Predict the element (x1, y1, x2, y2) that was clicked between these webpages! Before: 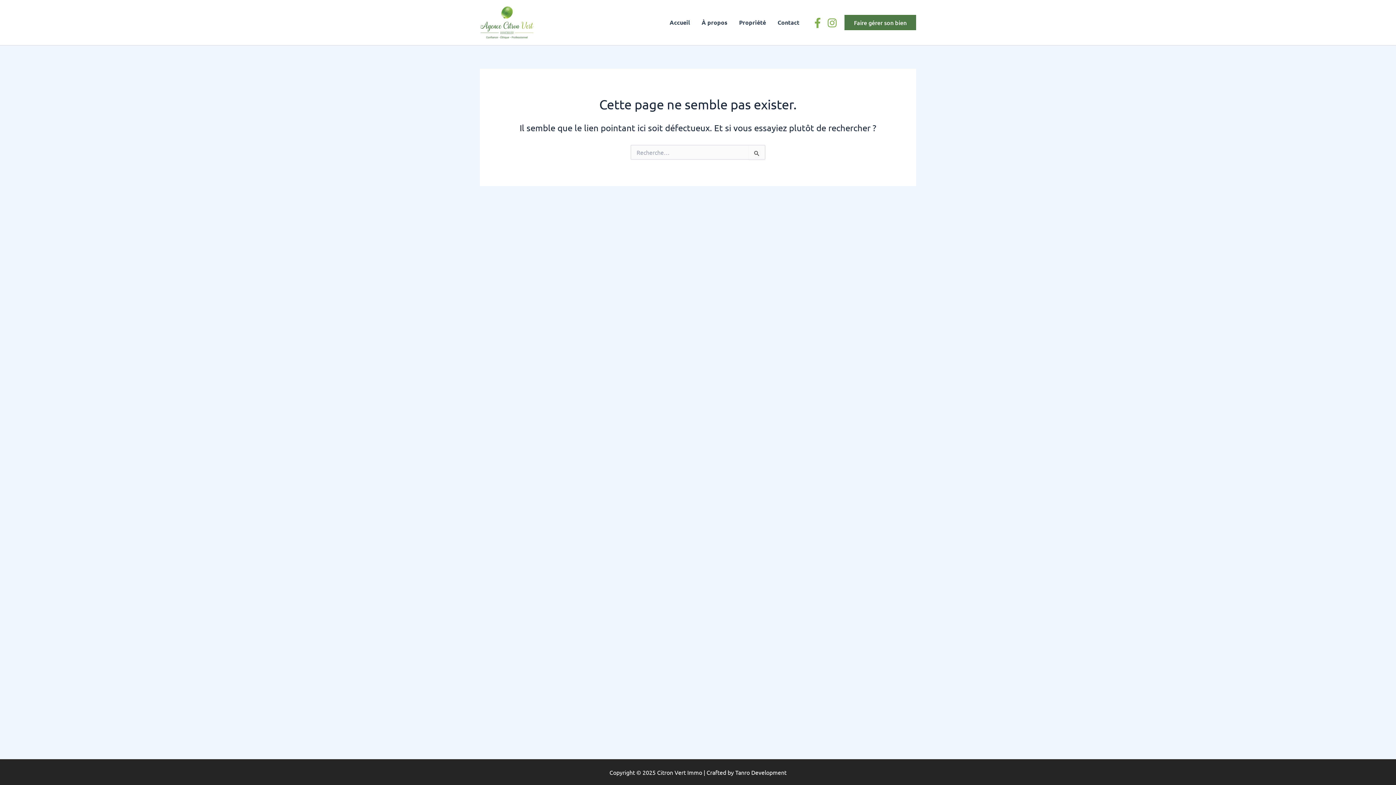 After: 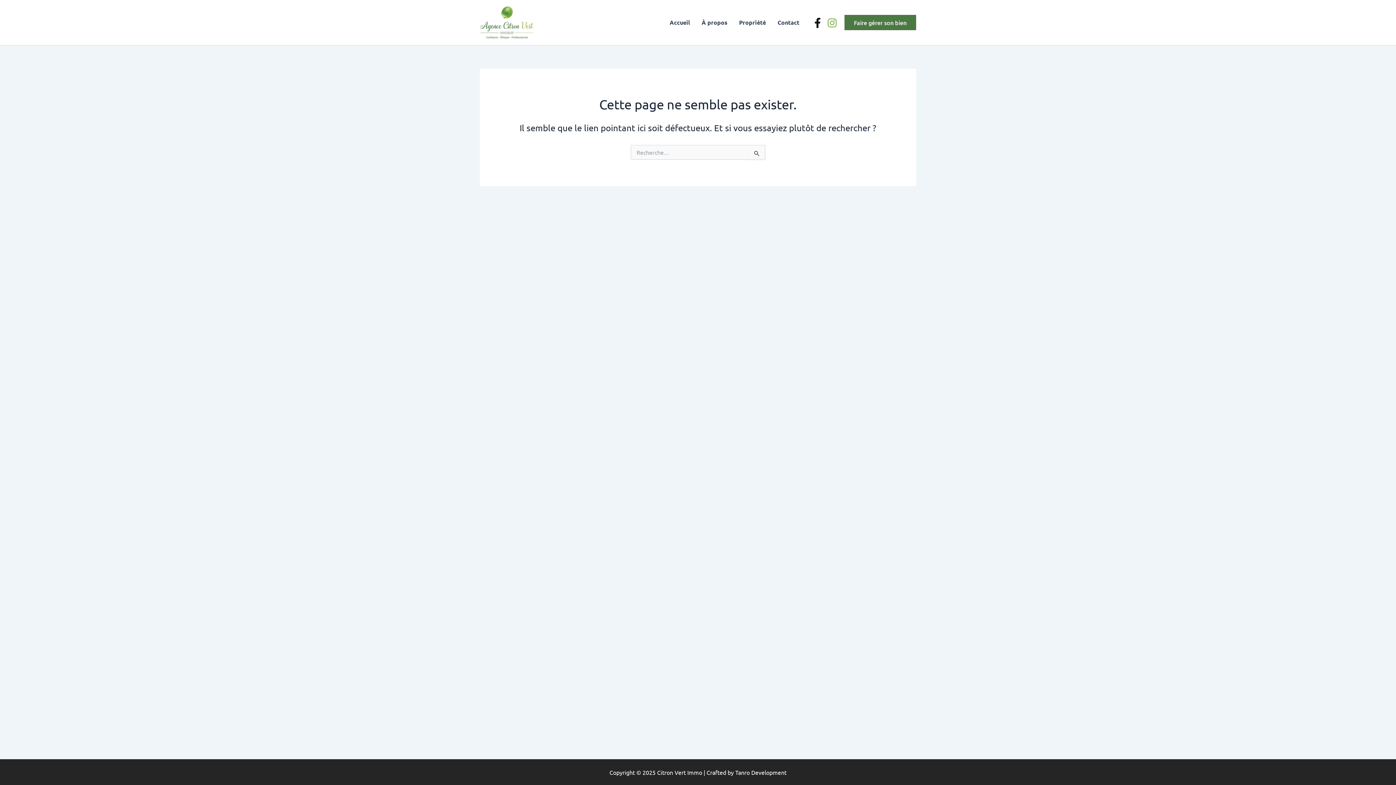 Action: label: Facebook bbox: (812, 17, 822, 27)